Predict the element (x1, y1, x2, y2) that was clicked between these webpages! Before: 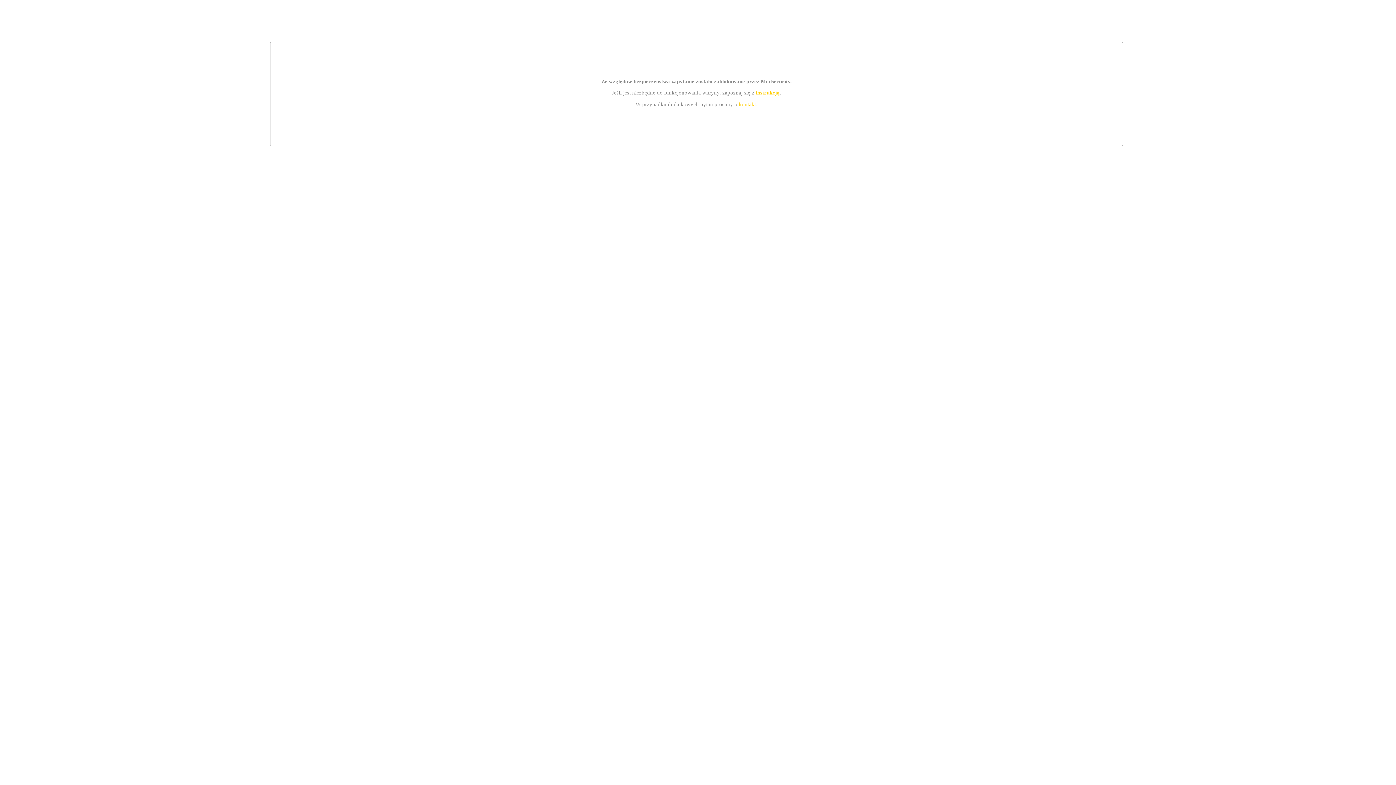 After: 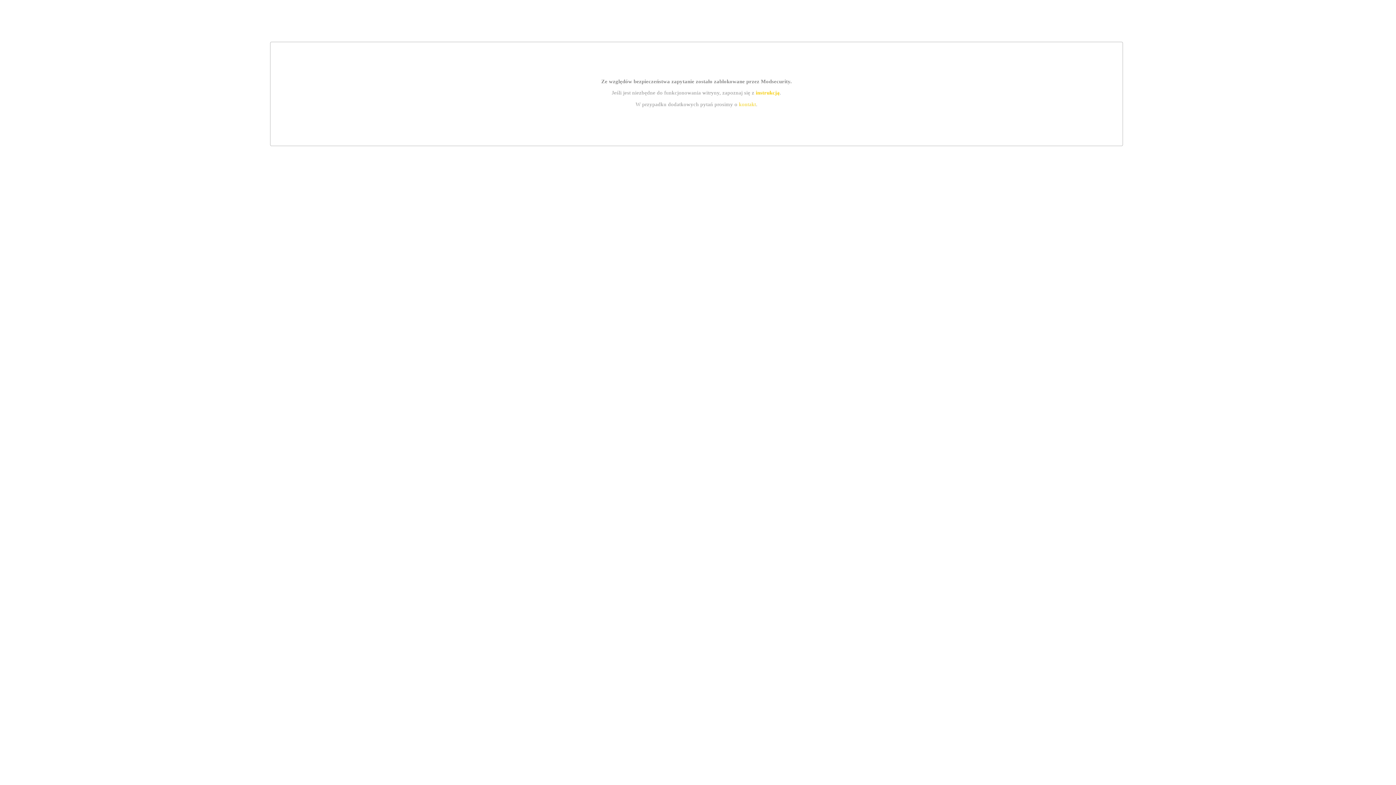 Action: bbox: (755, 89, 779, 95) label: instrukcją